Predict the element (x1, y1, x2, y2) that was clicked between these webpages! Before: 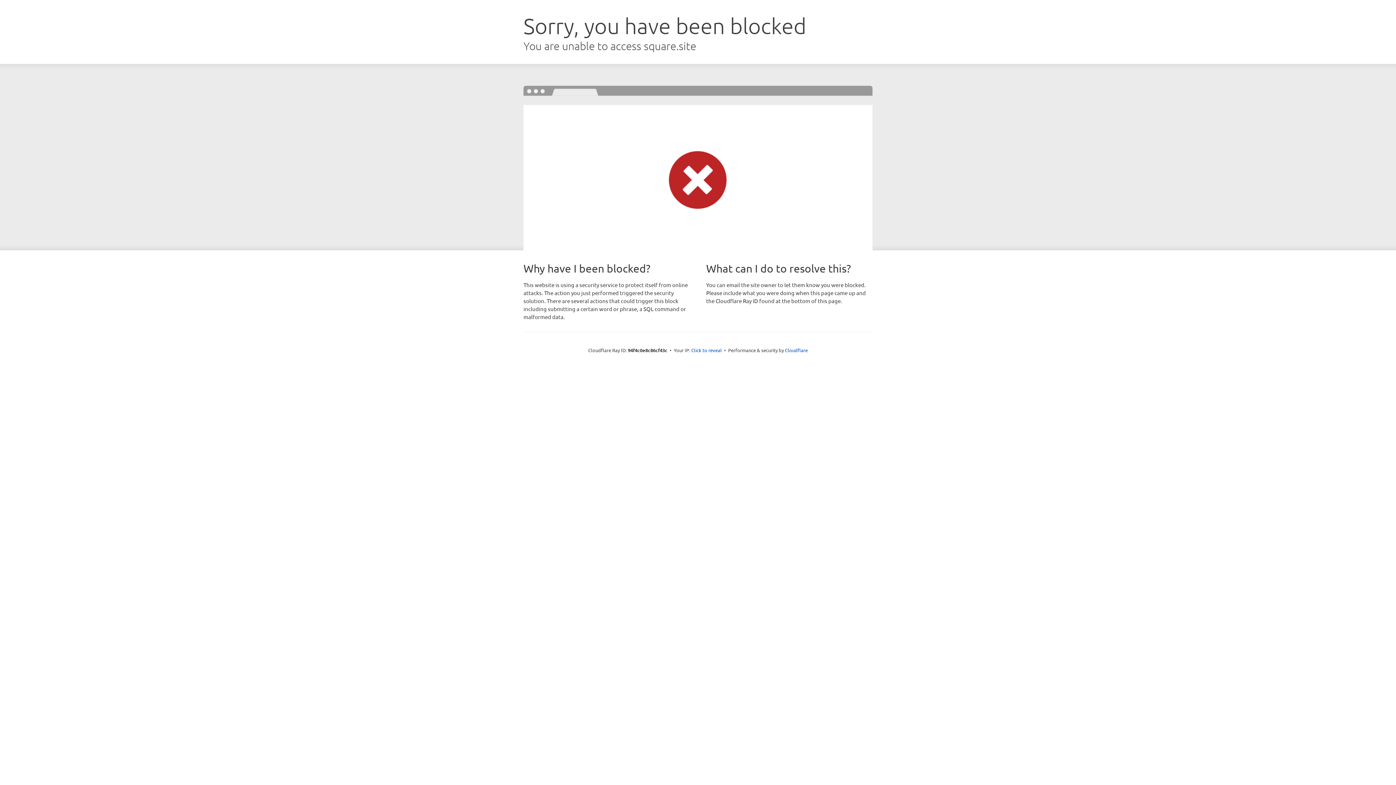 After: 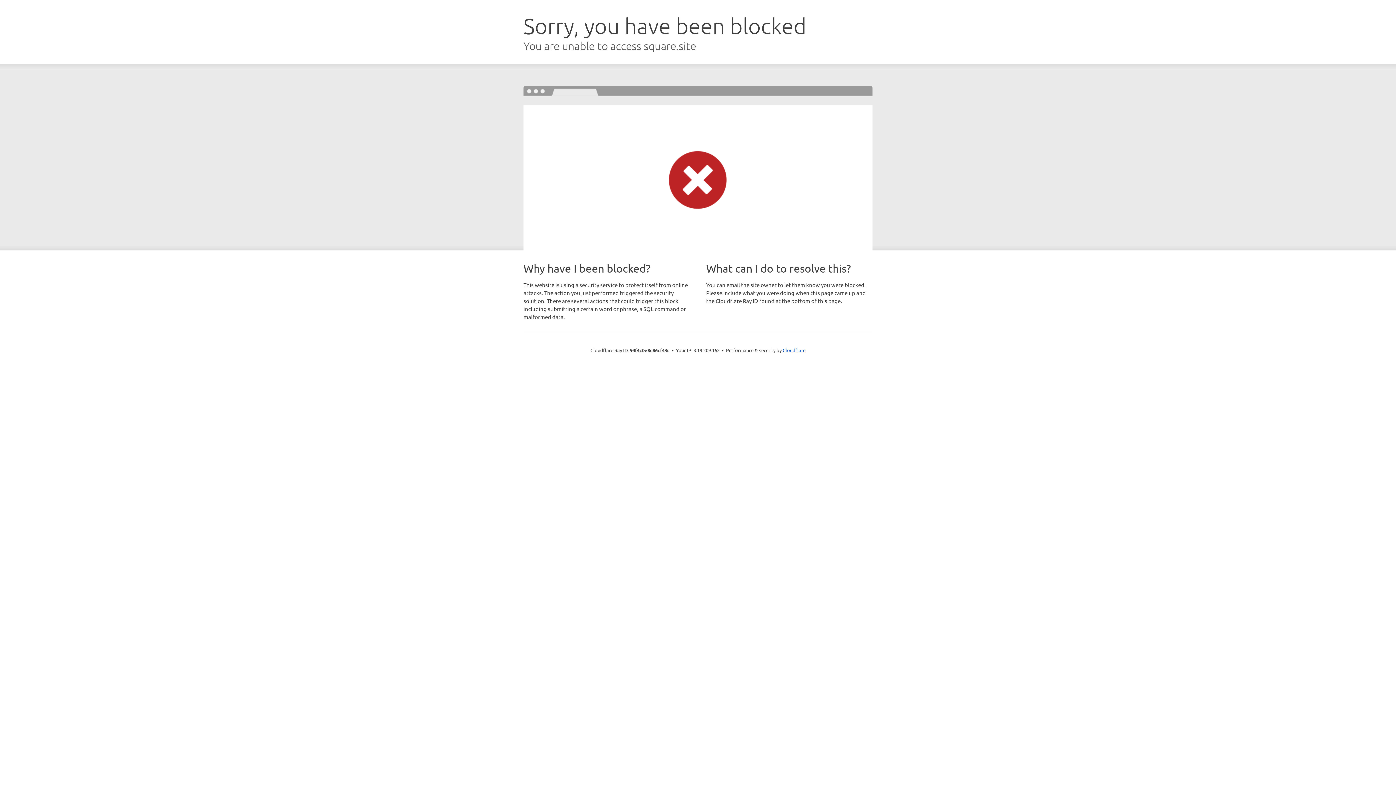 Action: bbox: (691, 346, 722, 353) label: Click to reveal